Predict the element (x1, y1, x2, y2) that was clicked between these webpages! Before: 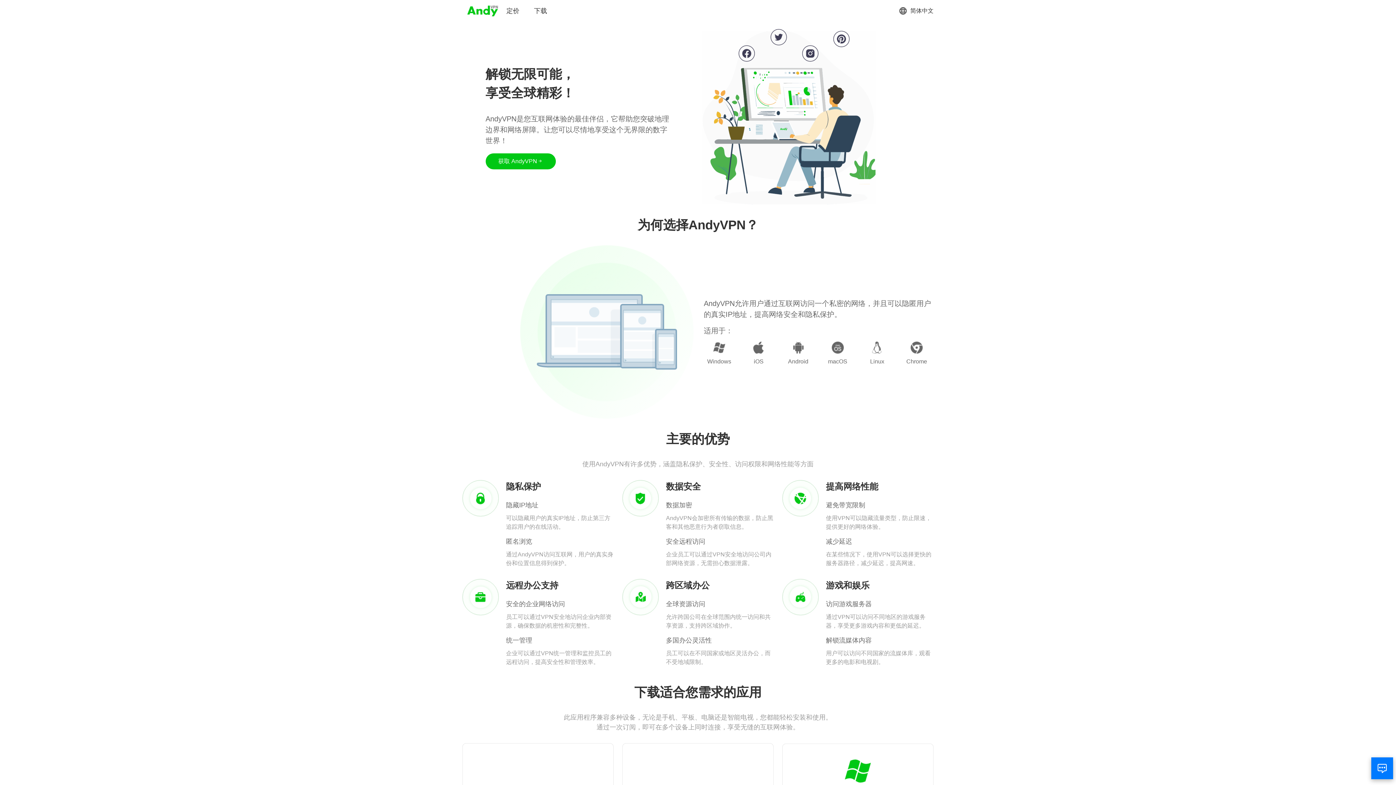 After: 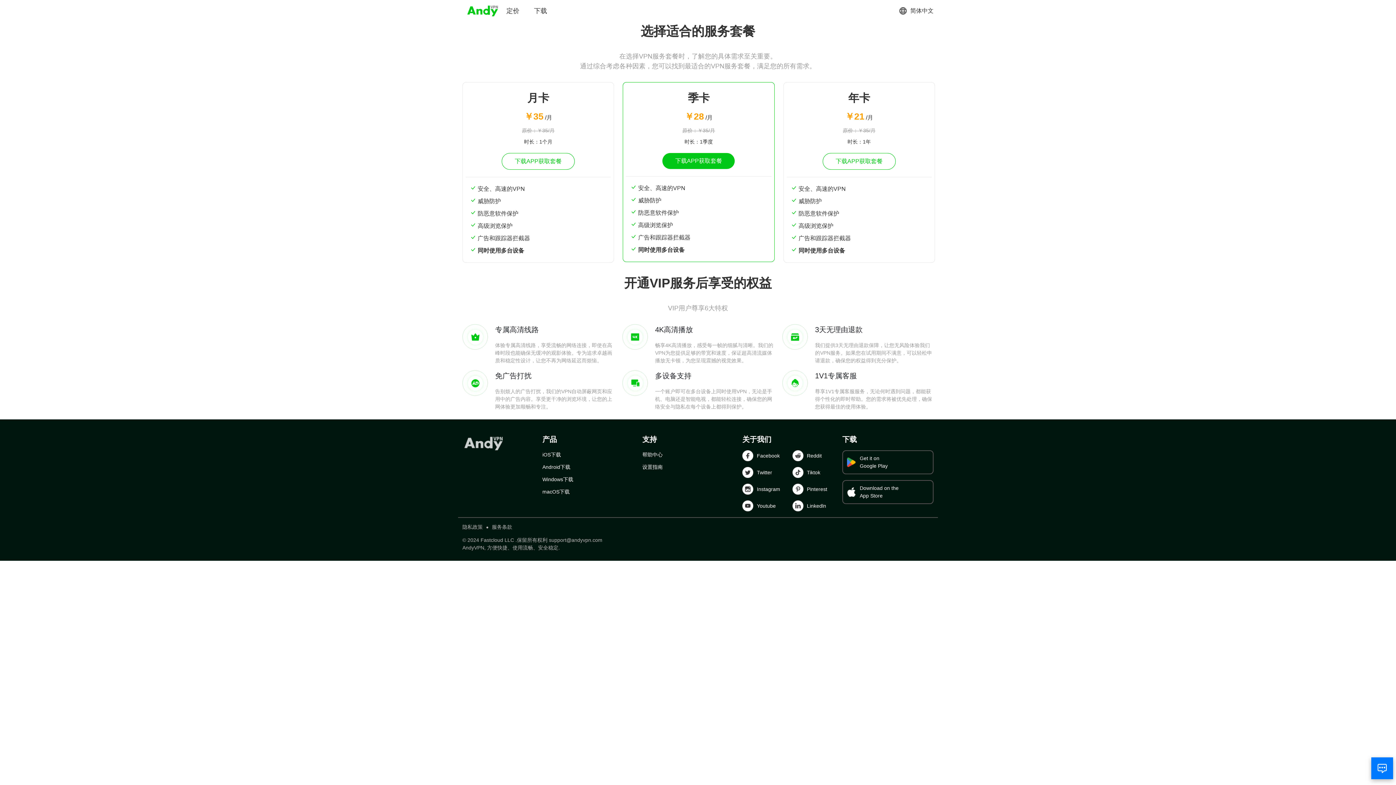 Action: label: 定价 bbox: (506, 6, 519, 15)